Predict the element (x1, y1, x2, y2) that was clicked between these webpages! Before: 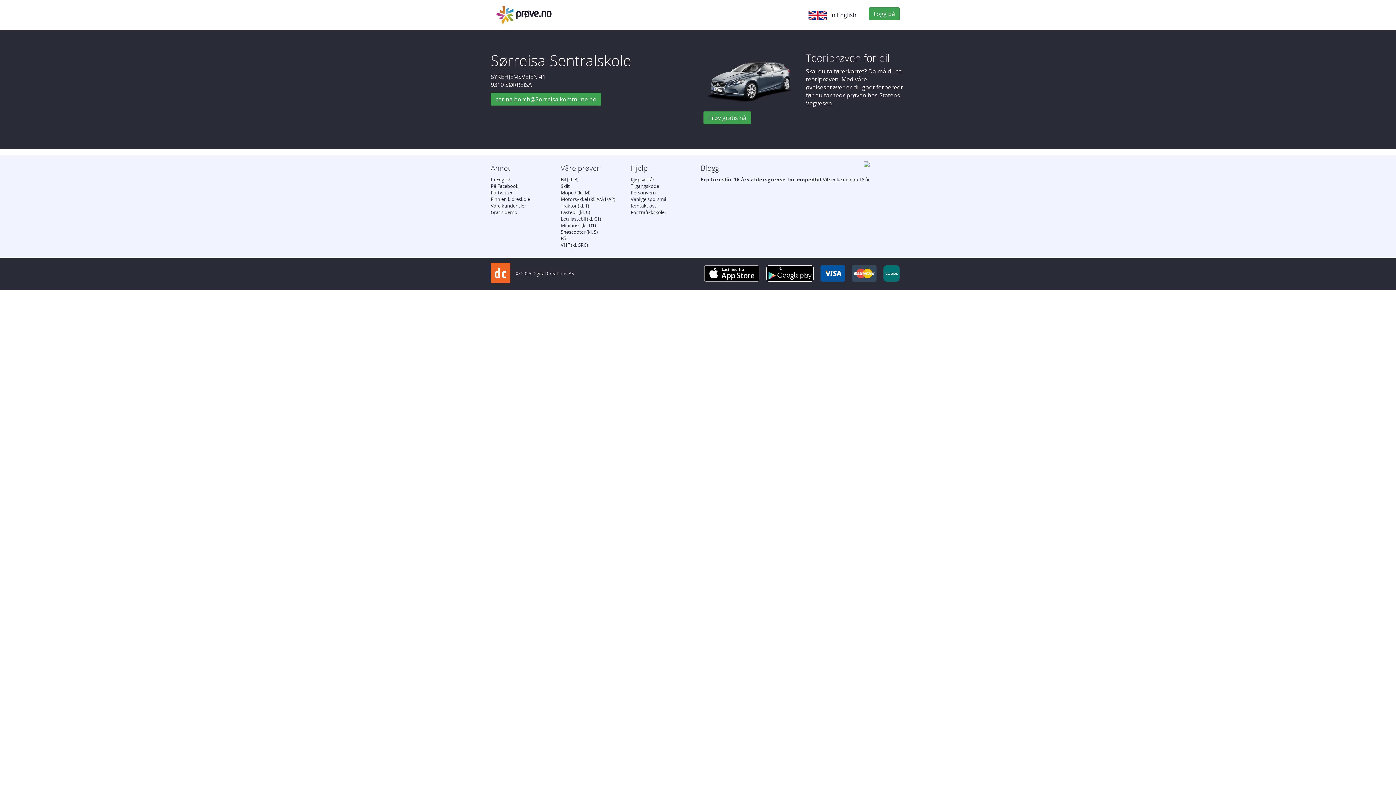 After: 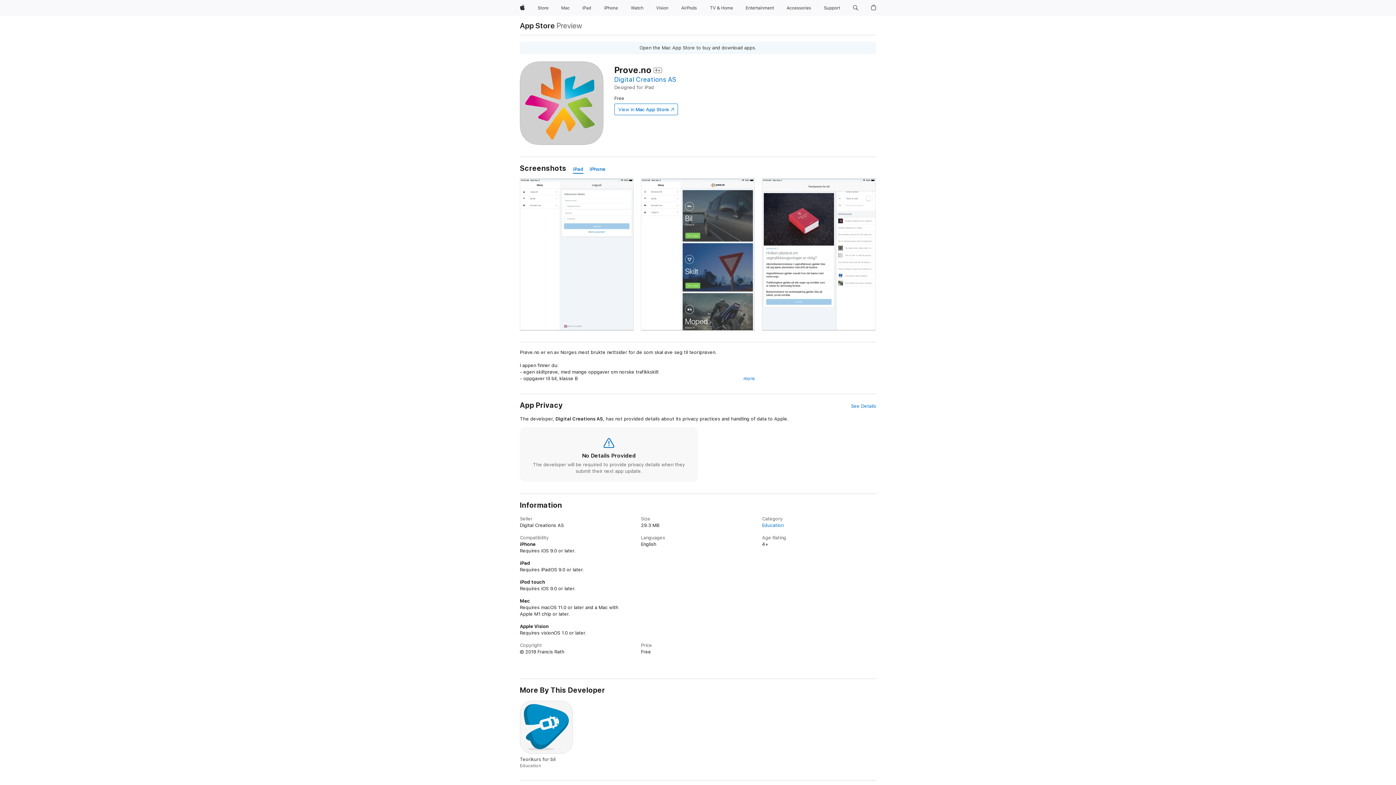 Action: bbox: (698, 272, 759, 279)